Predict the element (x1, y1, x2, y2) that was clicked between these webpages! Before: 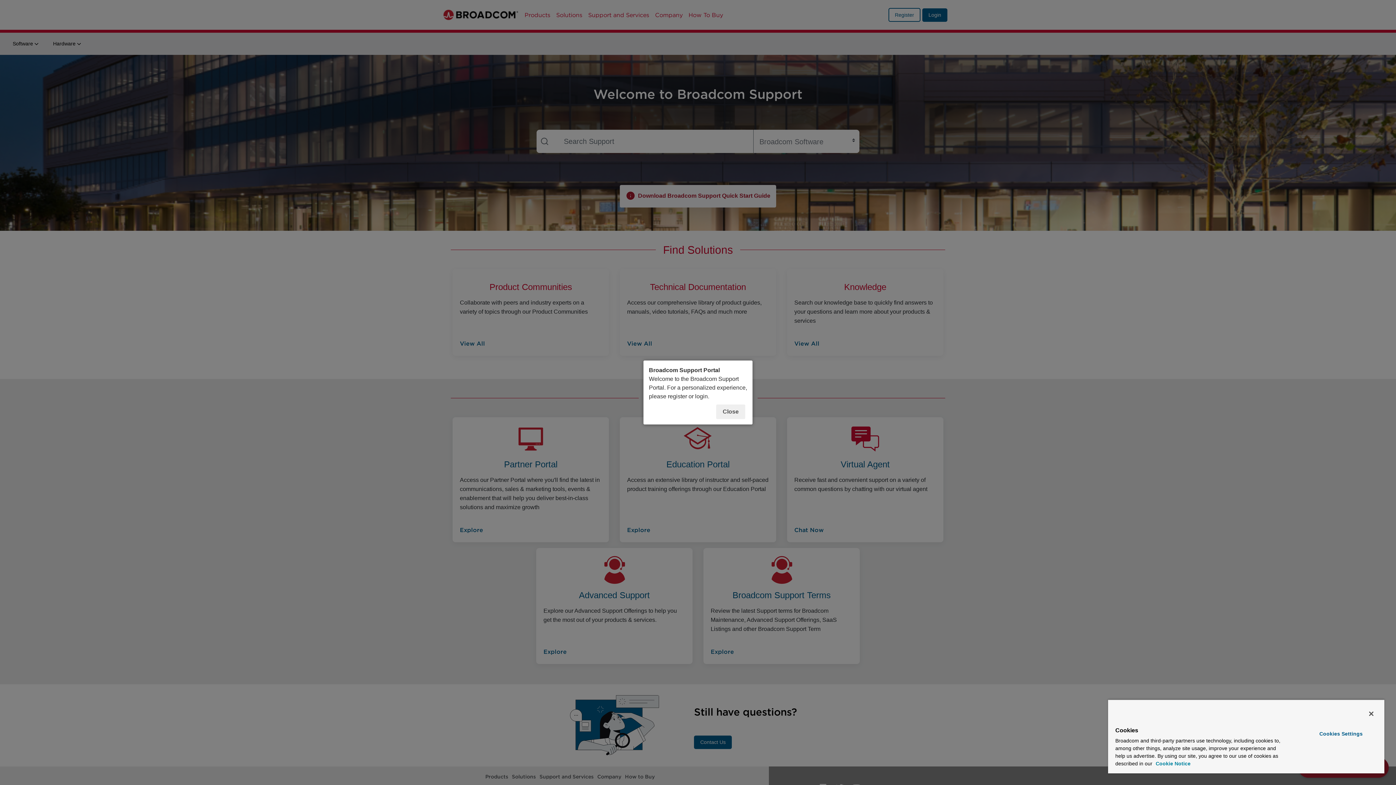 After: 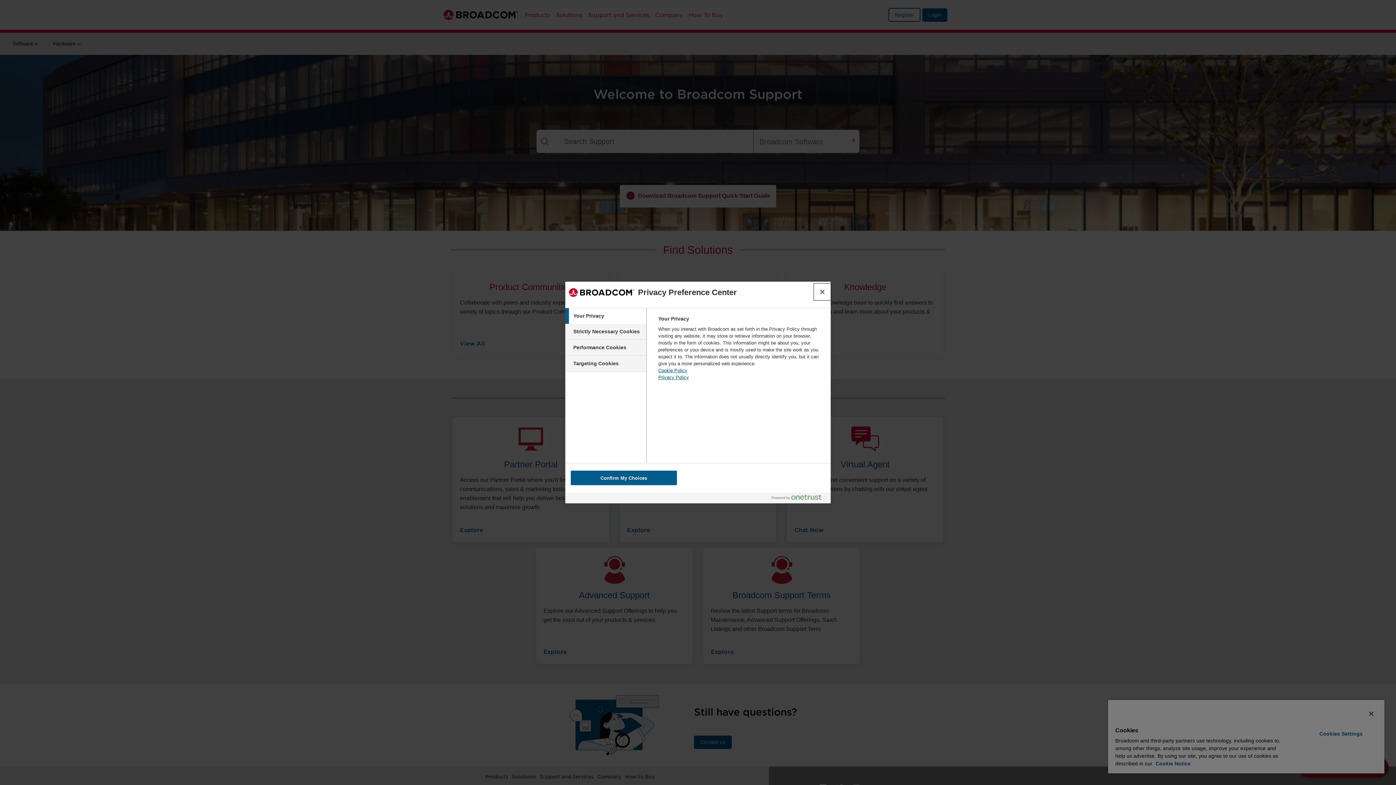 Action: label: Cookies Settings, Opens the preference center dialog bbox: (1299, 728, 1382, 740)